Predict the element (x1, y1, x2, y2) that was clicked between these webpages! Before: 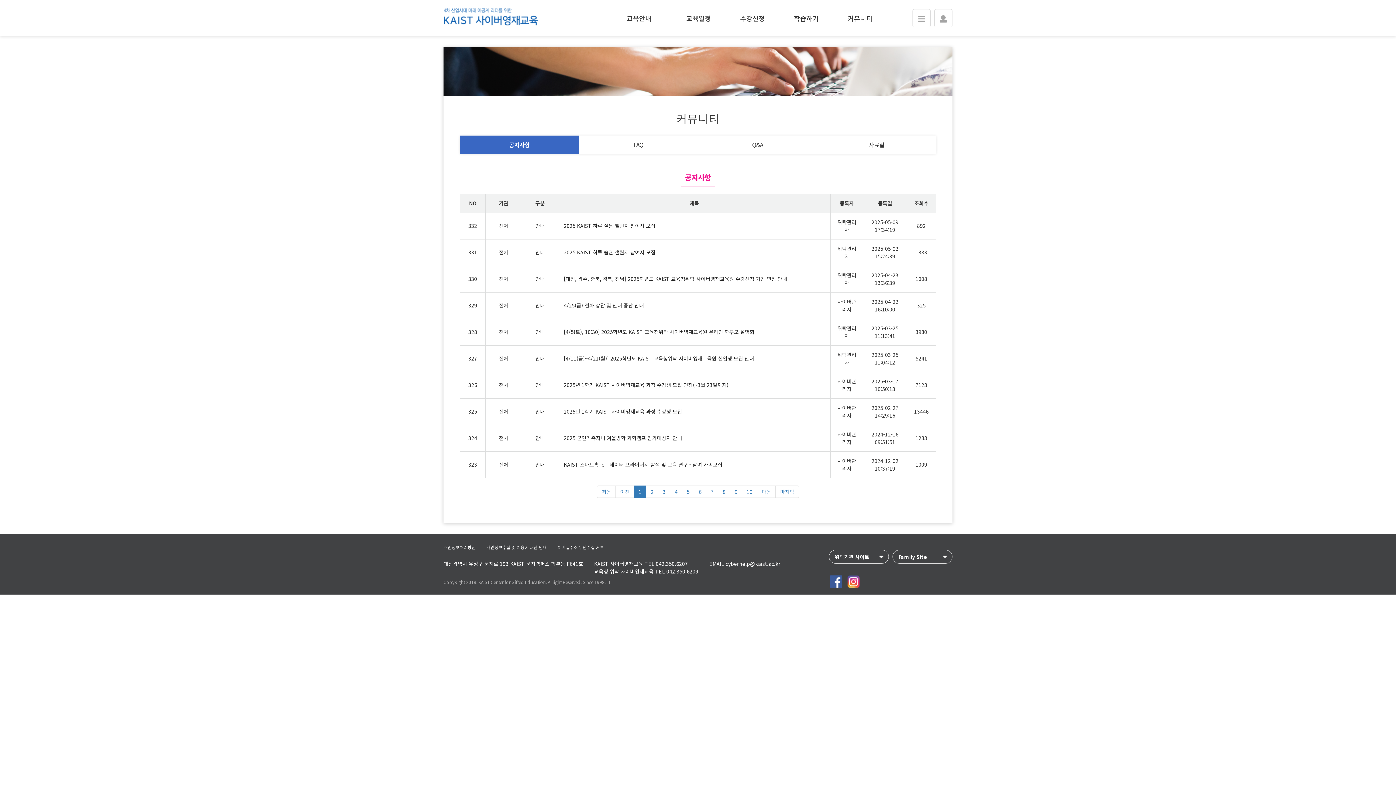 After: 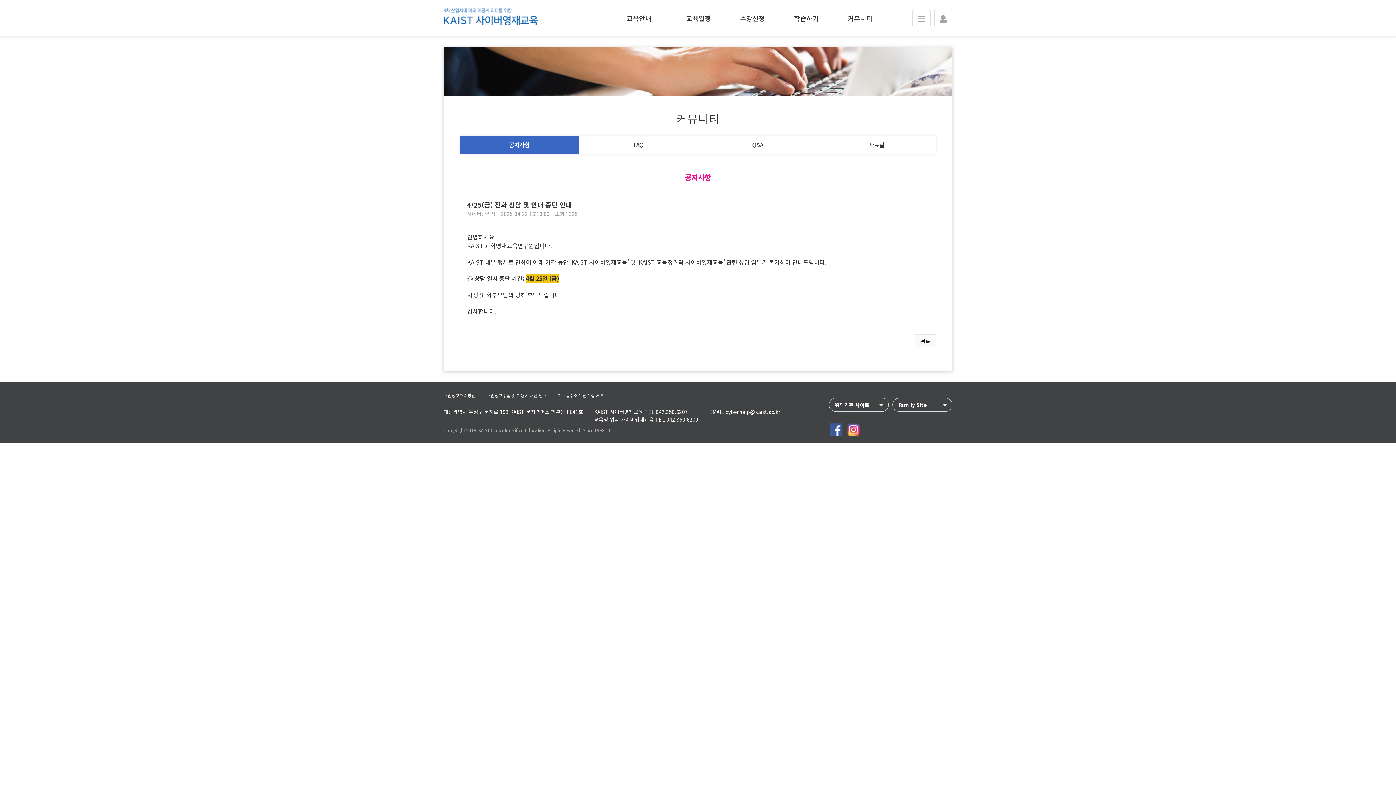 Action: label: 4/25(금) 전화 상담 및 안내 중단 안내 bbox: (564, 301, 825, 309)